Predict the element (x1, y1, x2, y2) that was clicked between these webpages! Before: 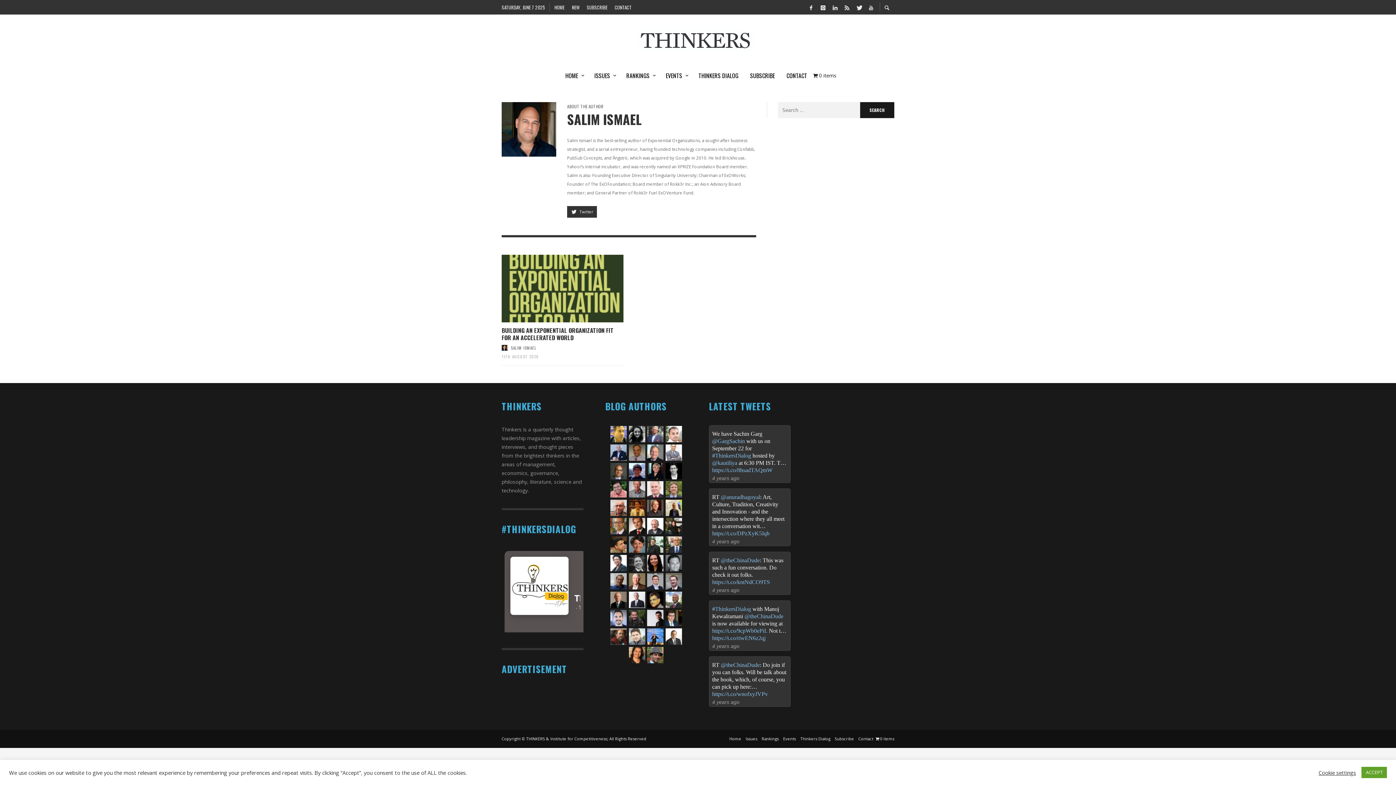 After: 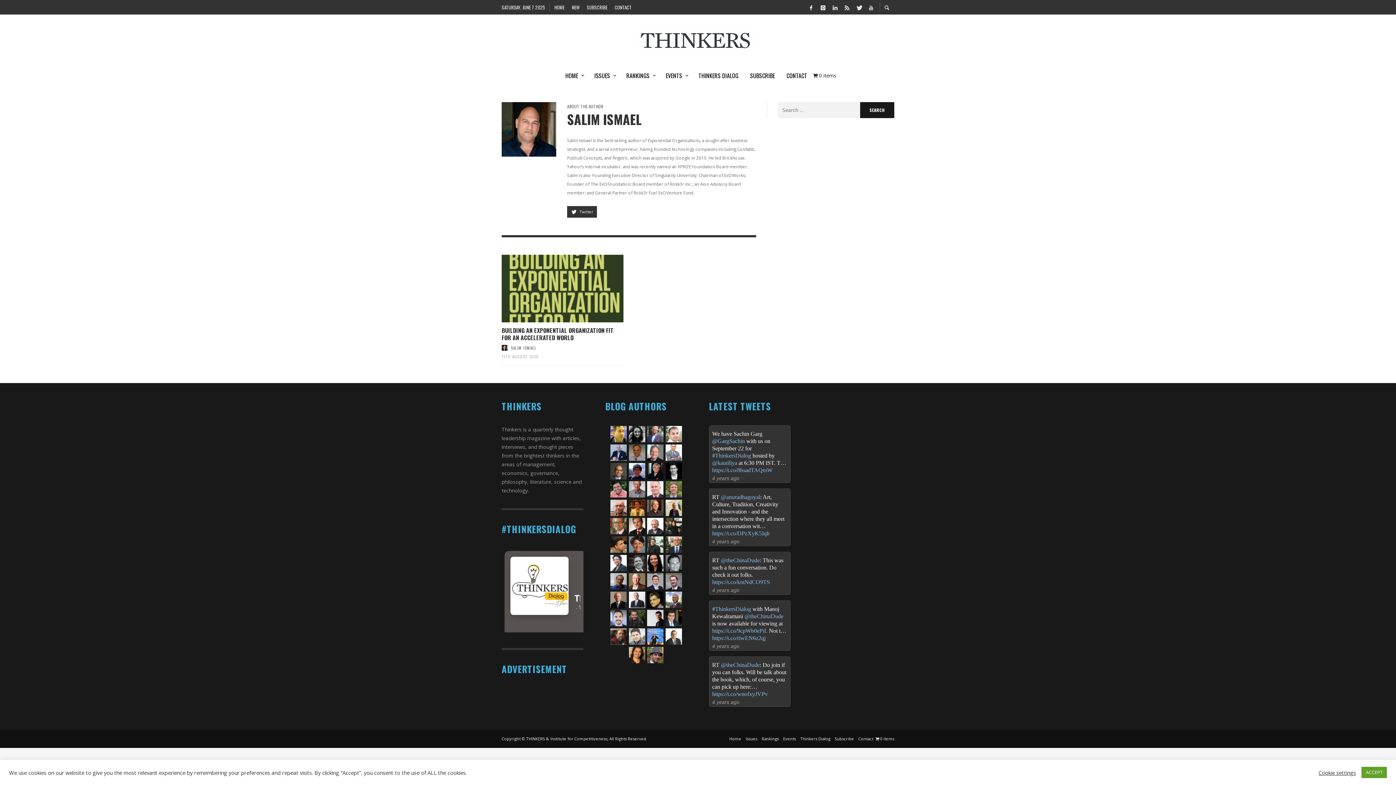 Action: bbox: (712, 587, 739, 593) label: 4 years ago